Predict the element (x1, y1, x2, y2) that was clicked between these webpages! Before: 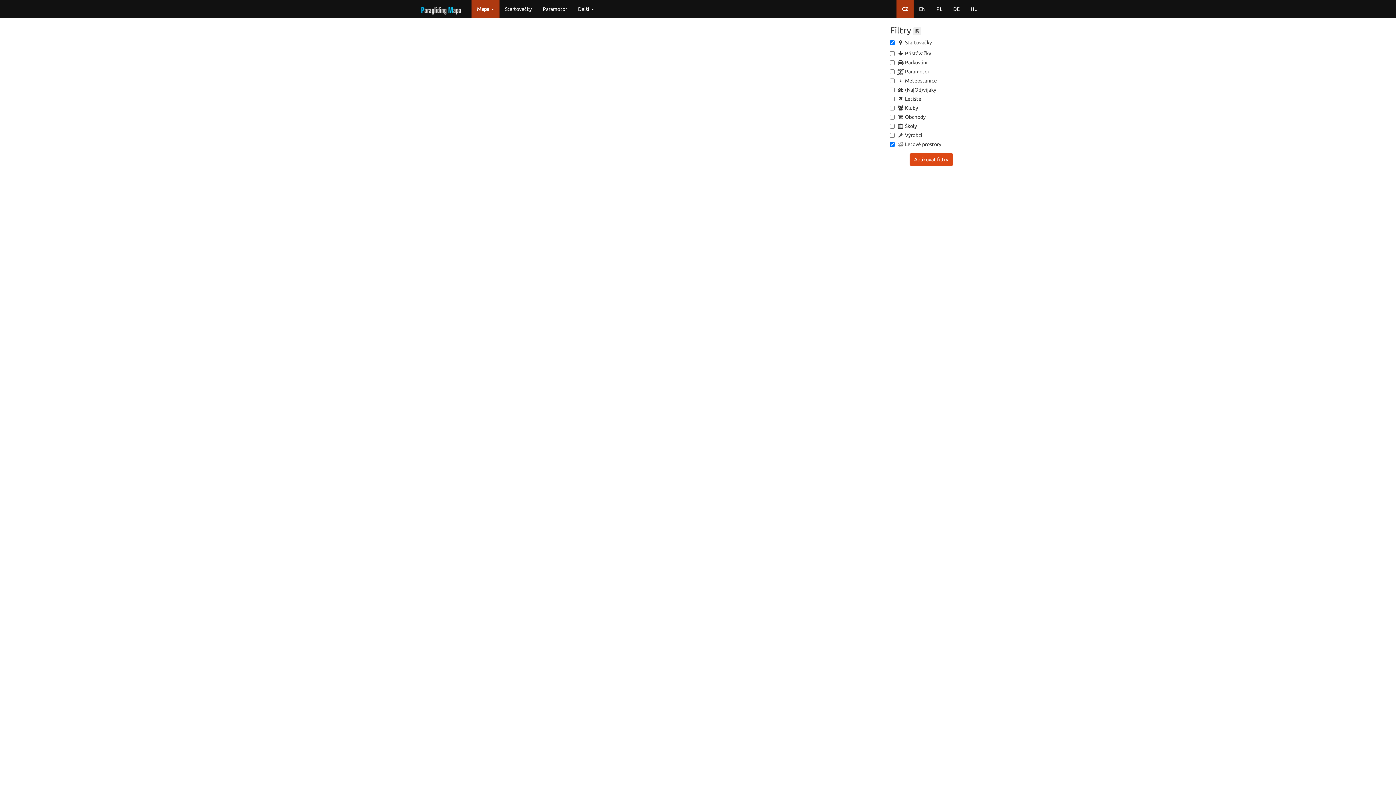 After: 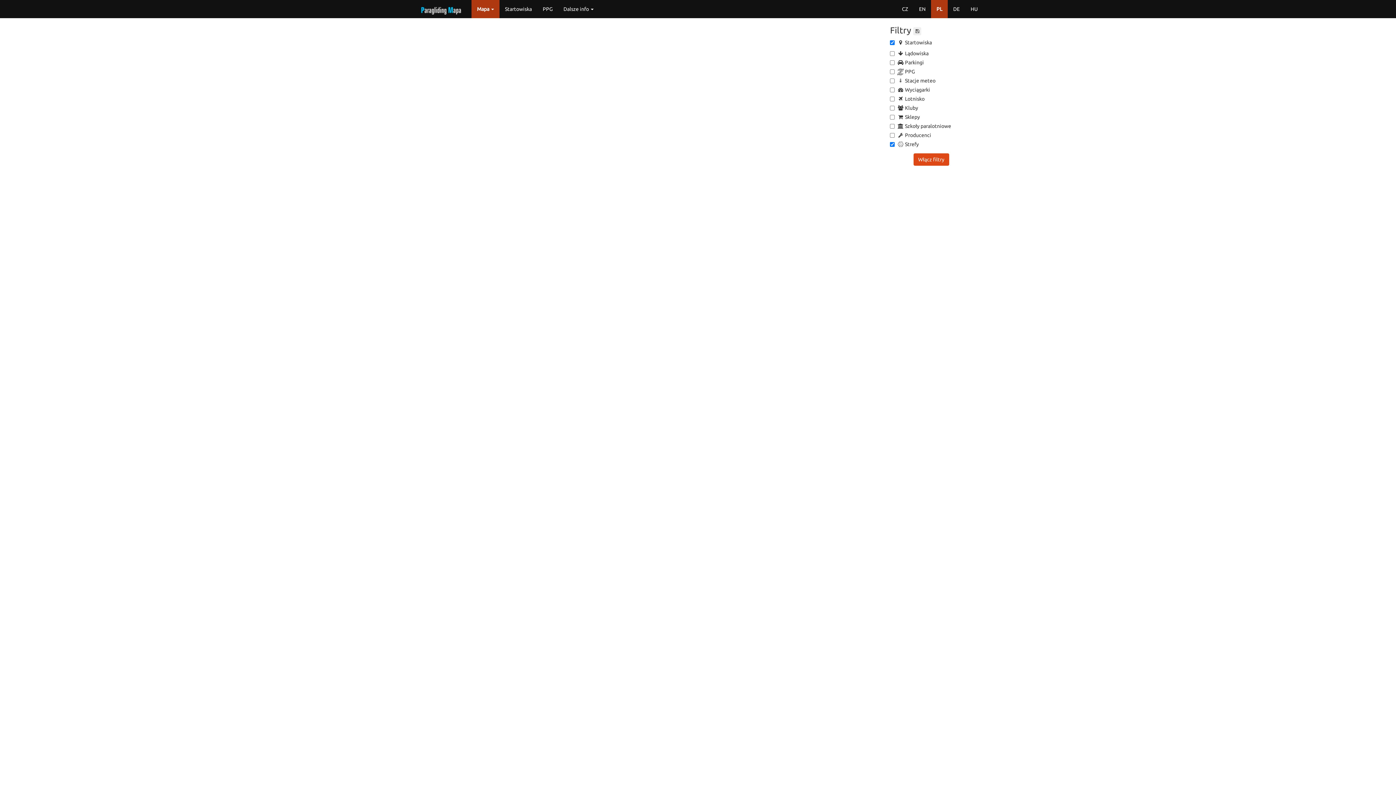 Action: bbox: (931, 0, 948, 18) label: PL